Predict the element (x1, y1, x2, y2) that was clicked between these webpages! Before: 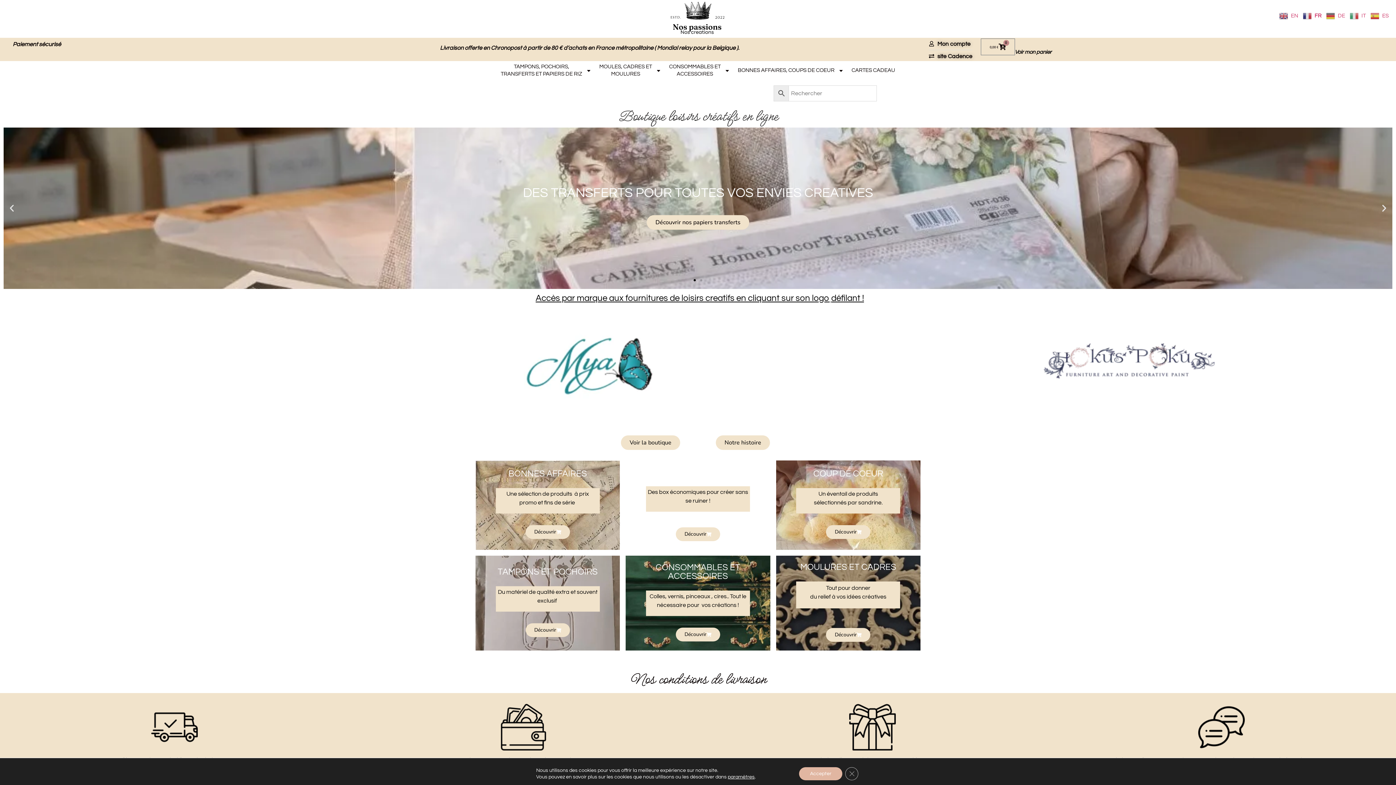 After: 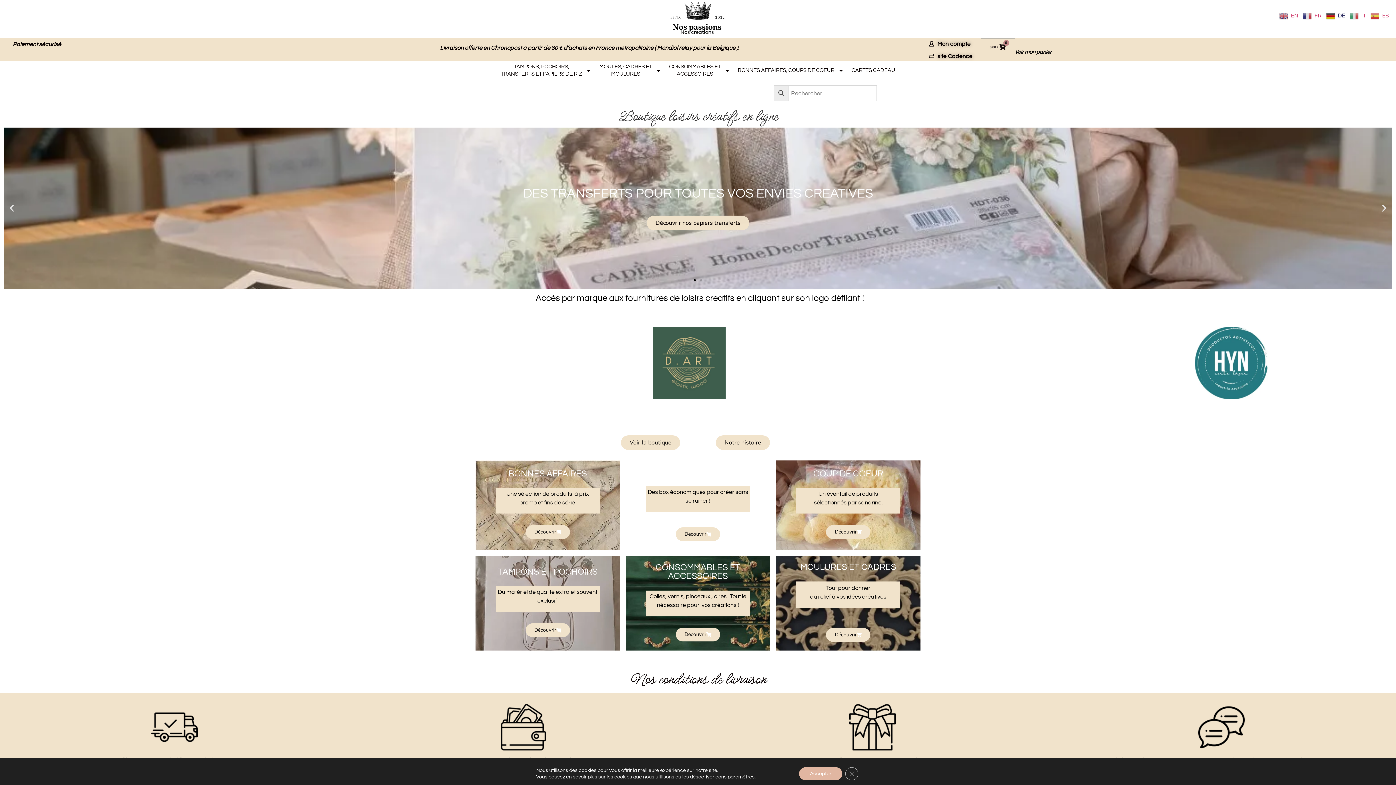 Action: label:  DE bbox: (1326, 8, 1347, 22)